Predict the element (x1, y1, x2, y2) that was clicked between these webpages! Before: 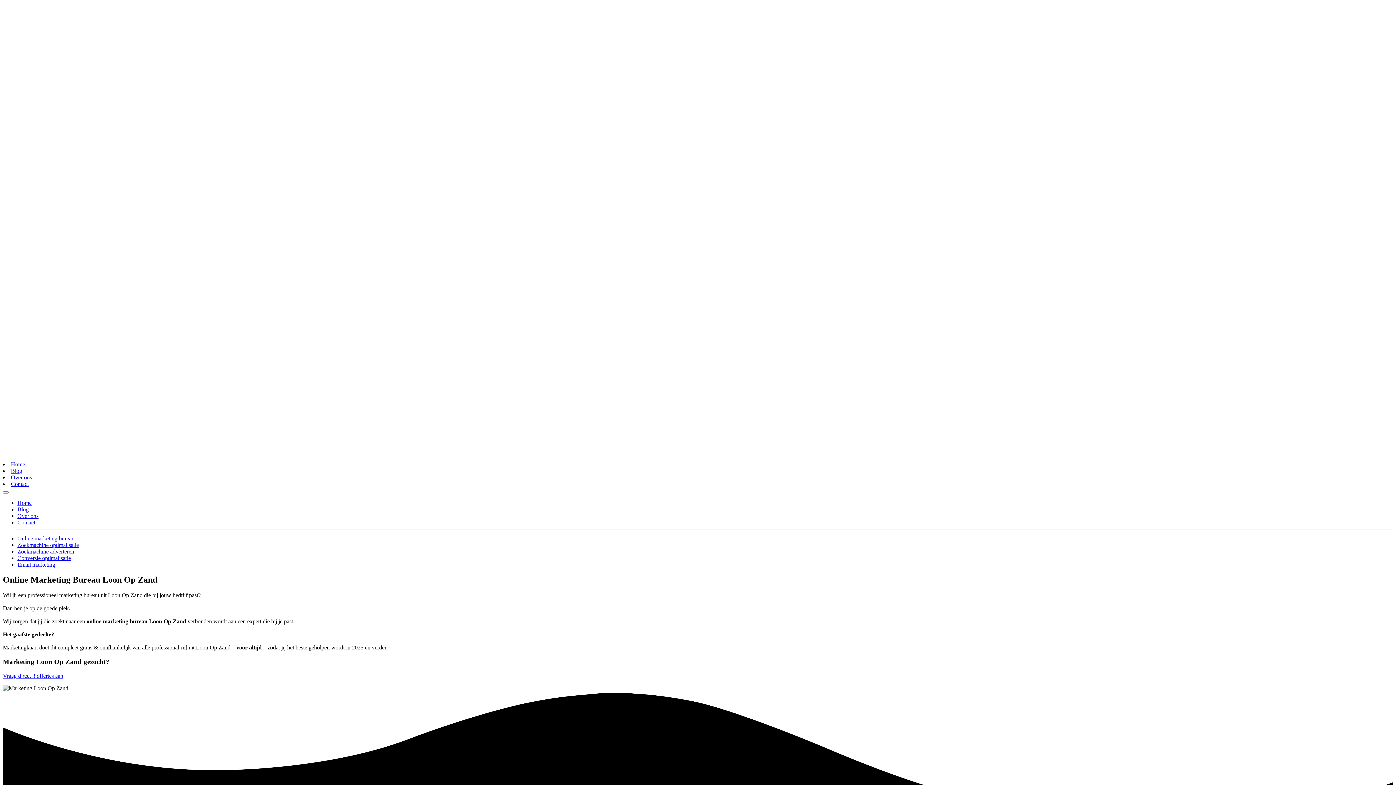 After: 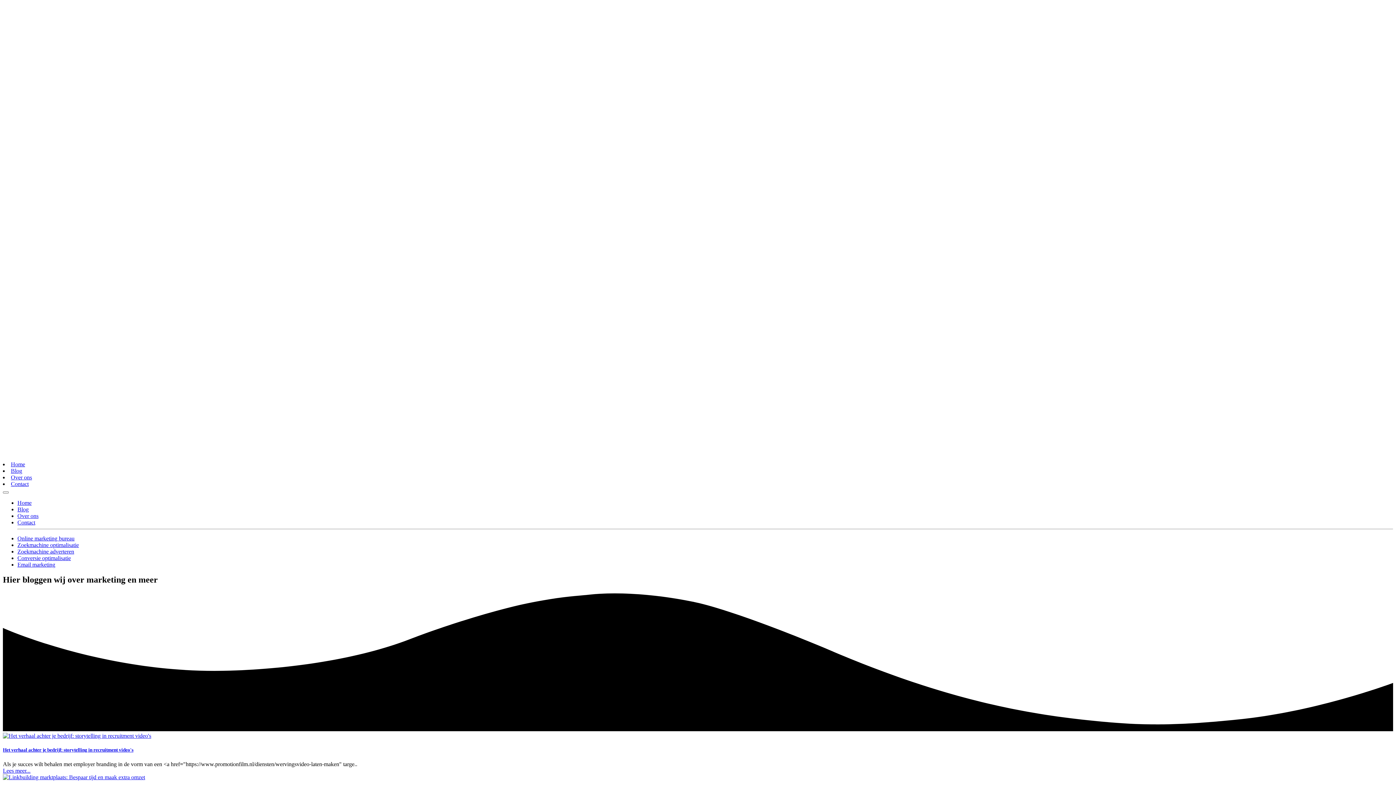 Action: bbox: (17, 506, 28, 512) label: Blog